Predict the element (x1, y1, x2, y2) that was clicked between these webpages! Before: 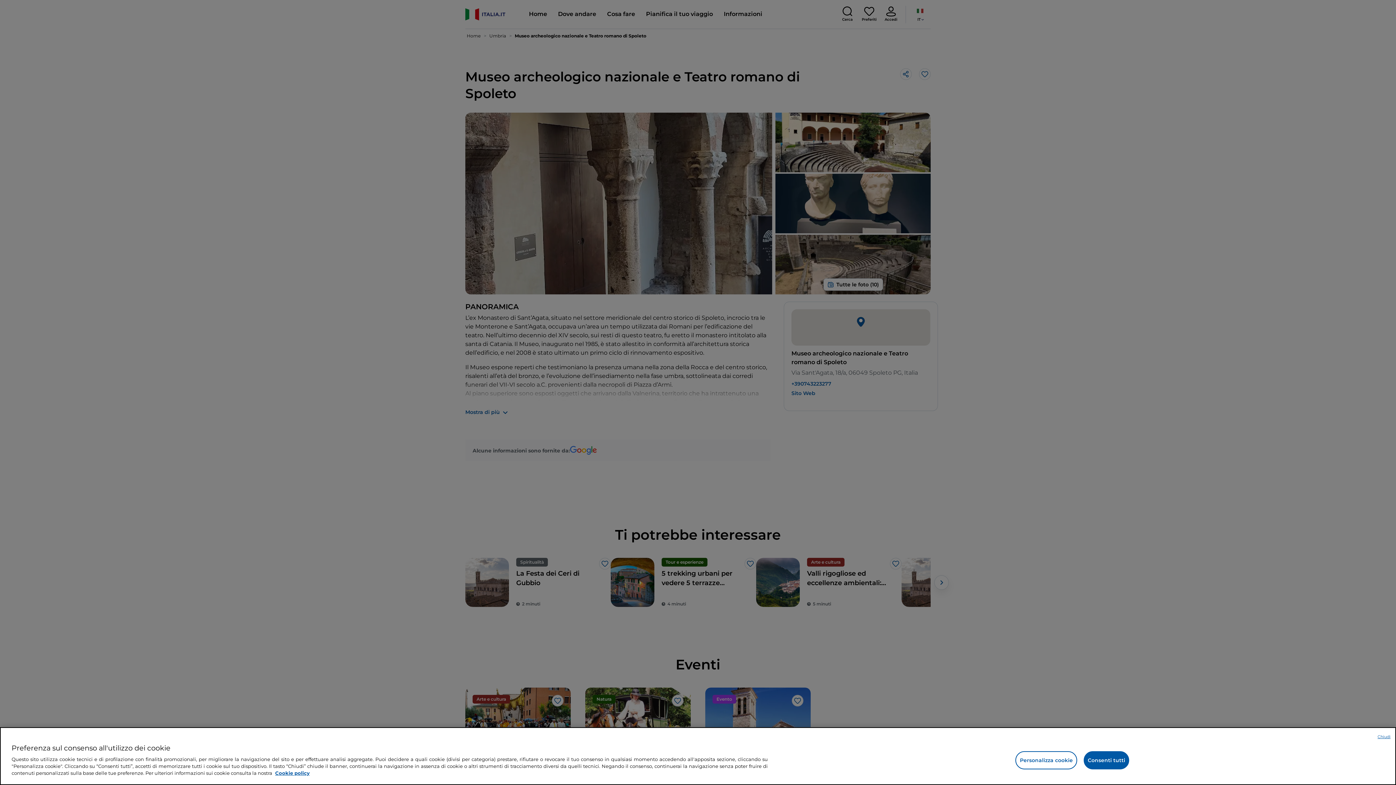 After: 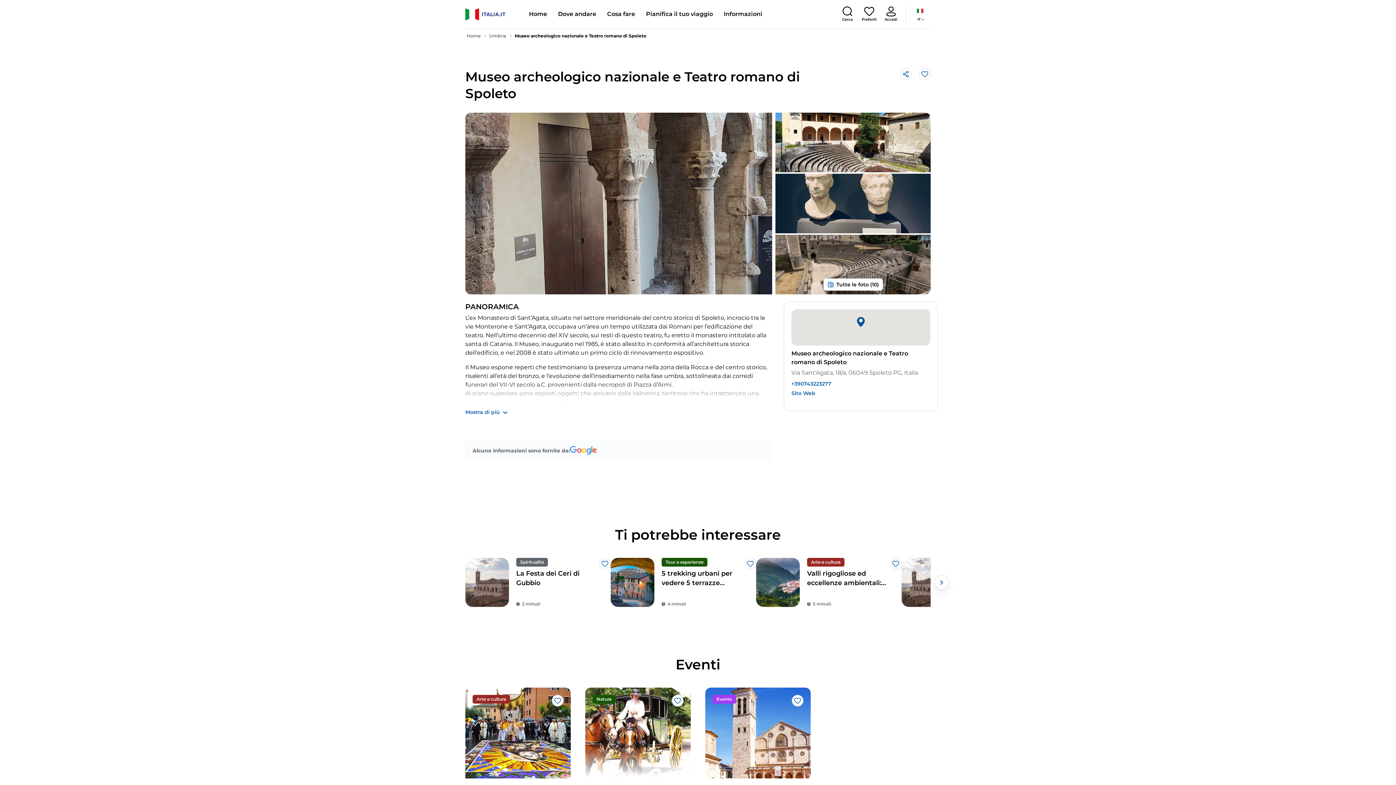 Action: label: Chiudi bbox: (1377, 734, 1390, 740)